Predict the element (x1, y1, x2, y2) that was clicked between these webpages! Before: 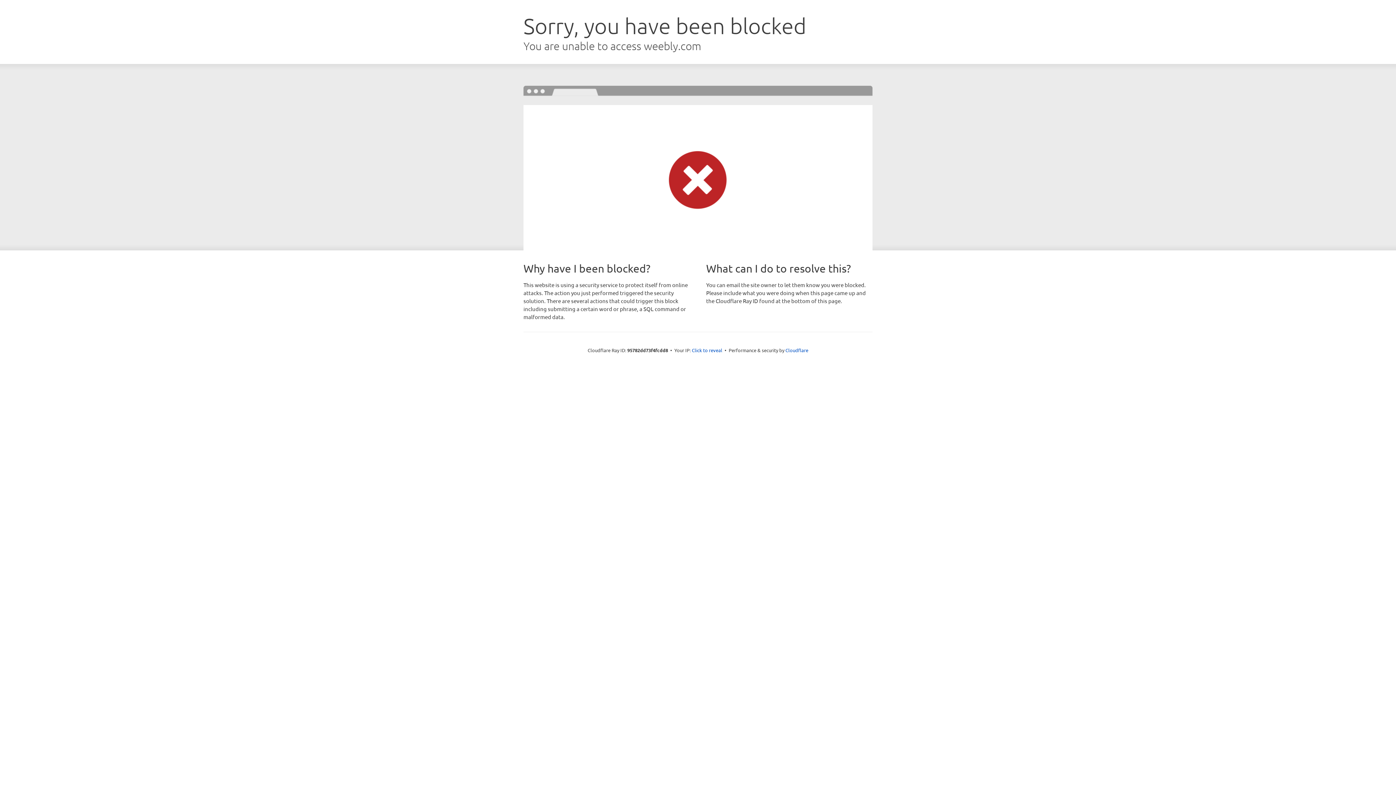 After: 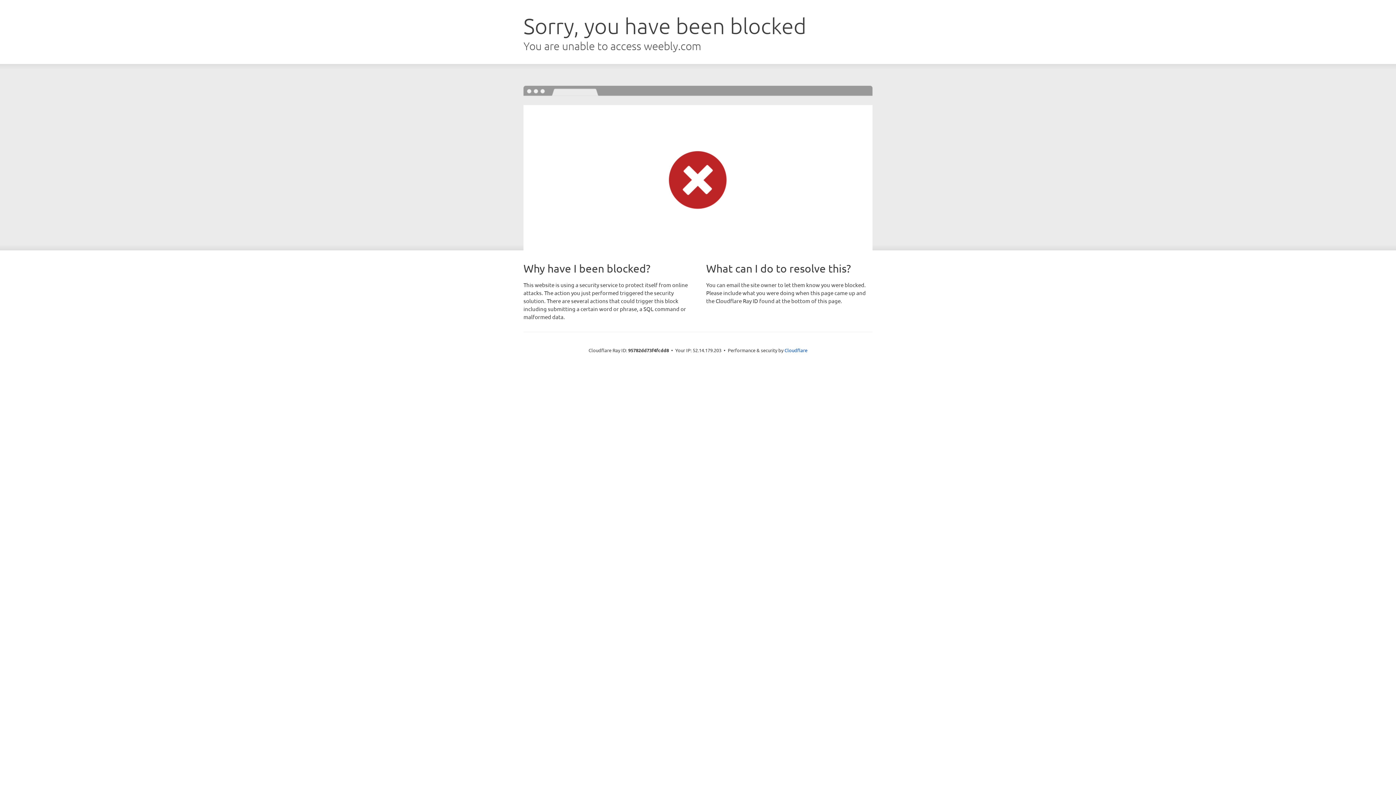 Action: label: Click to reveal bbox: (692, 346, 722, 353)